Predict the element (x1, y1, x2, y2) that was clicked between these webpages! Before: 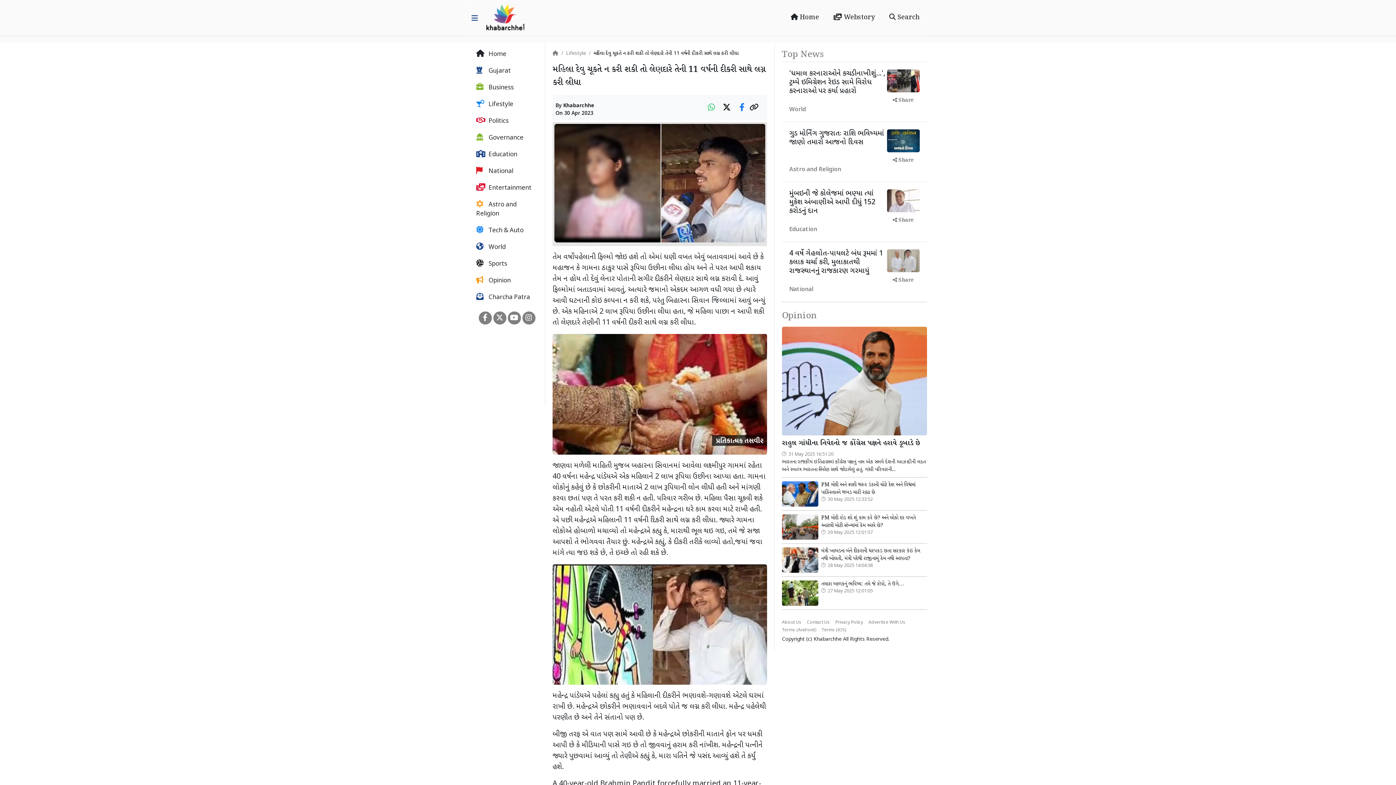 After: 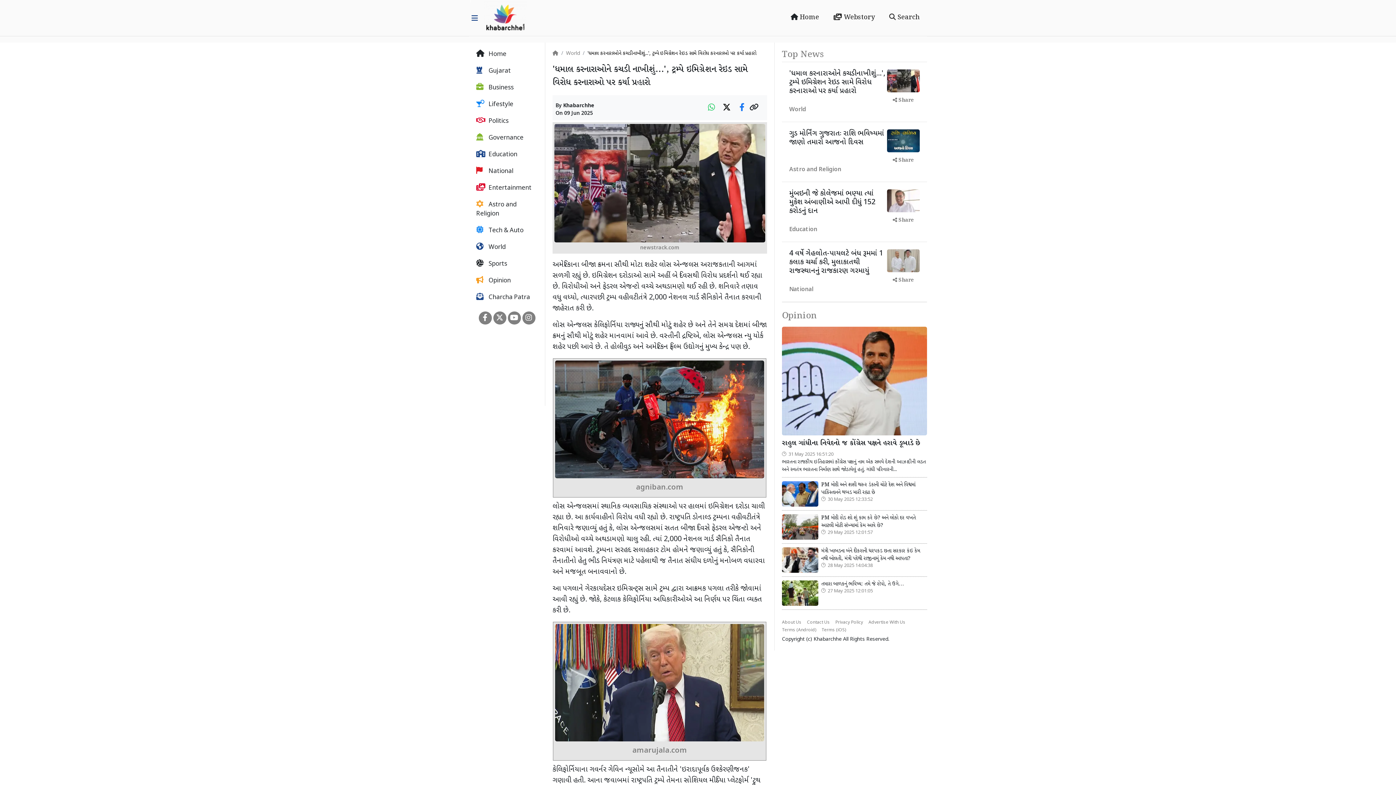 Action: label: 'ધમાલ કરનારાઓને કચડી નાખીશું...', ટ્રમ્પે ઇમિગ્રેશન રેઇડ સામે વિરોધ કરનારાઓ પર કર્યા પ્રહારો bbox: (789, 69, 885, 96)